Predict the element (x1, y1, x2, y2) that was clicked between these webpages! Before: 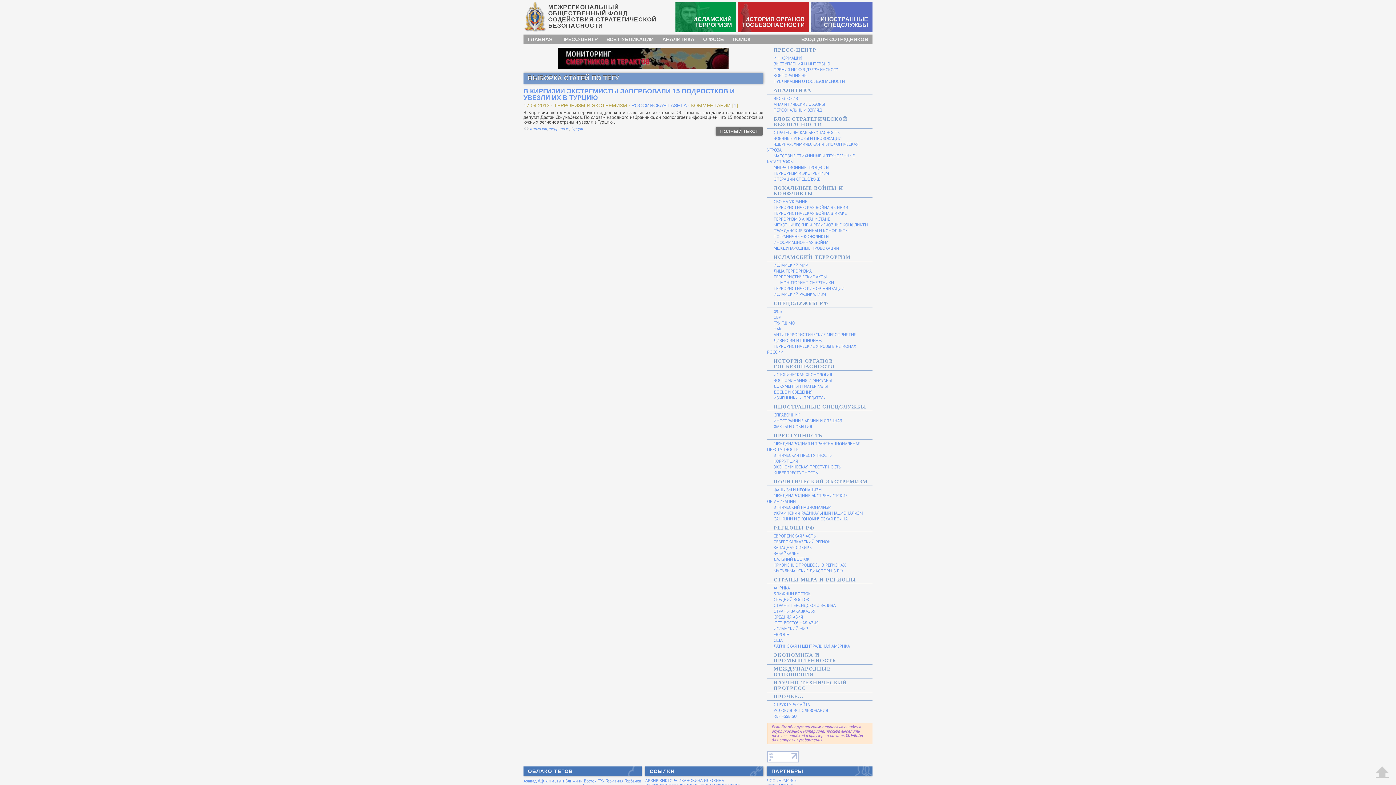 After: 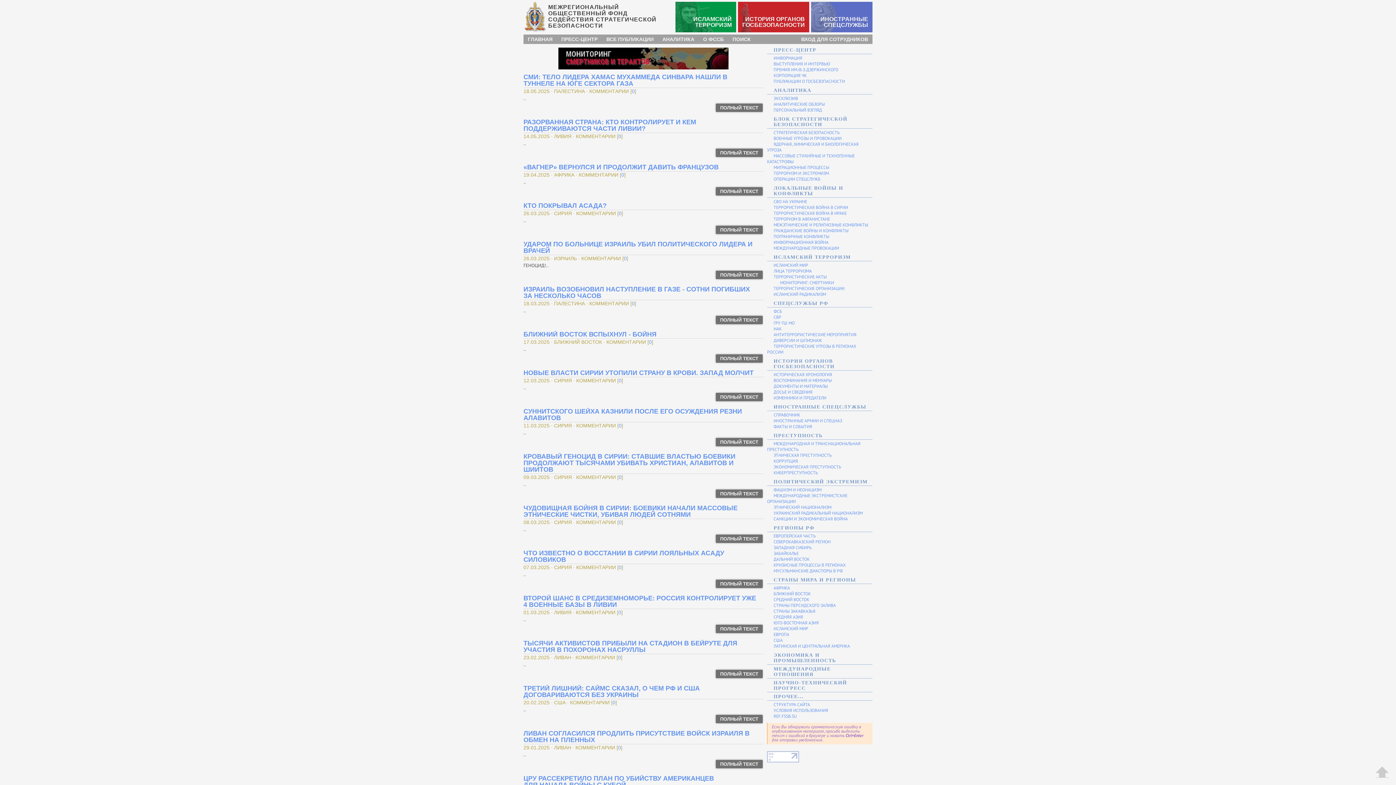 Action: bbox: (767, 576, 872, 584) label: СТРАНЫ МИРА И РЕГИОНЫ